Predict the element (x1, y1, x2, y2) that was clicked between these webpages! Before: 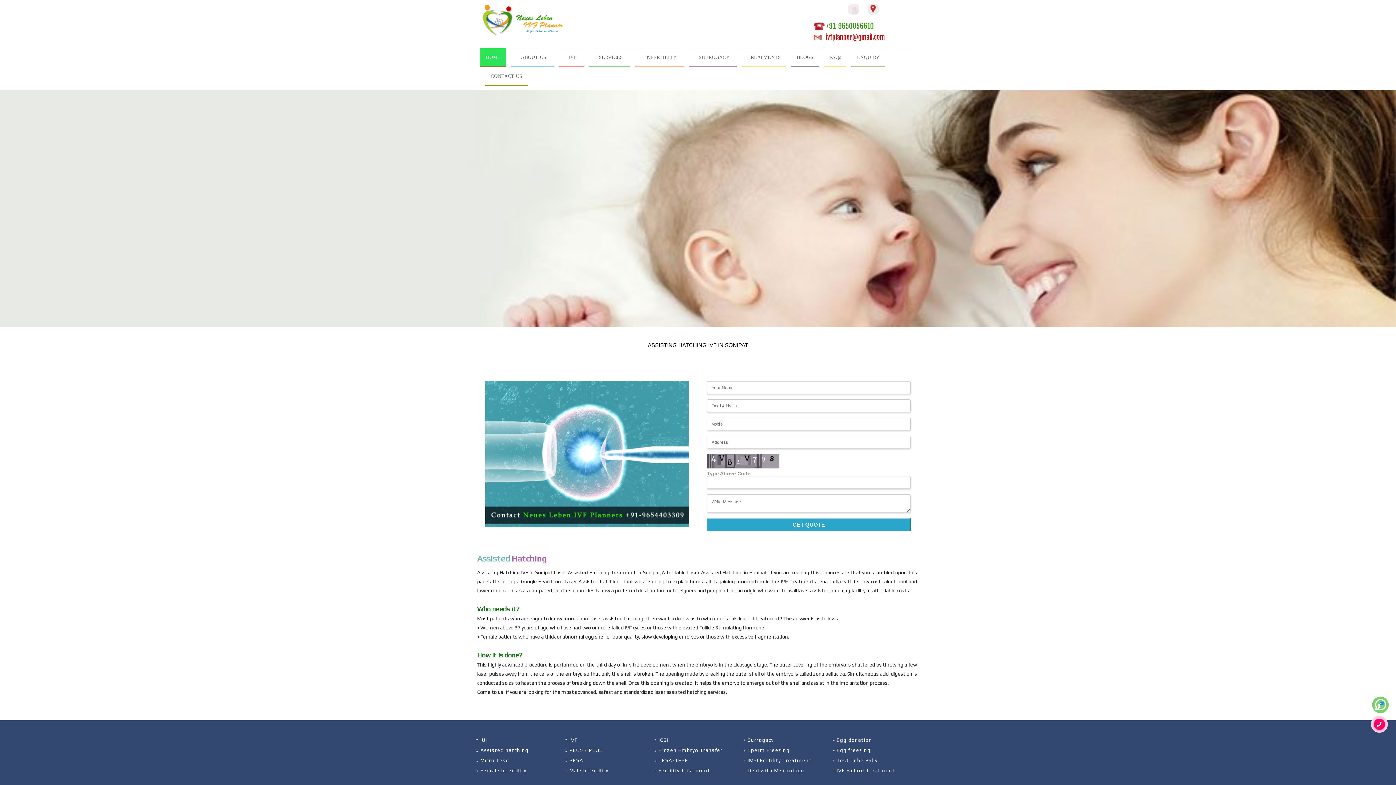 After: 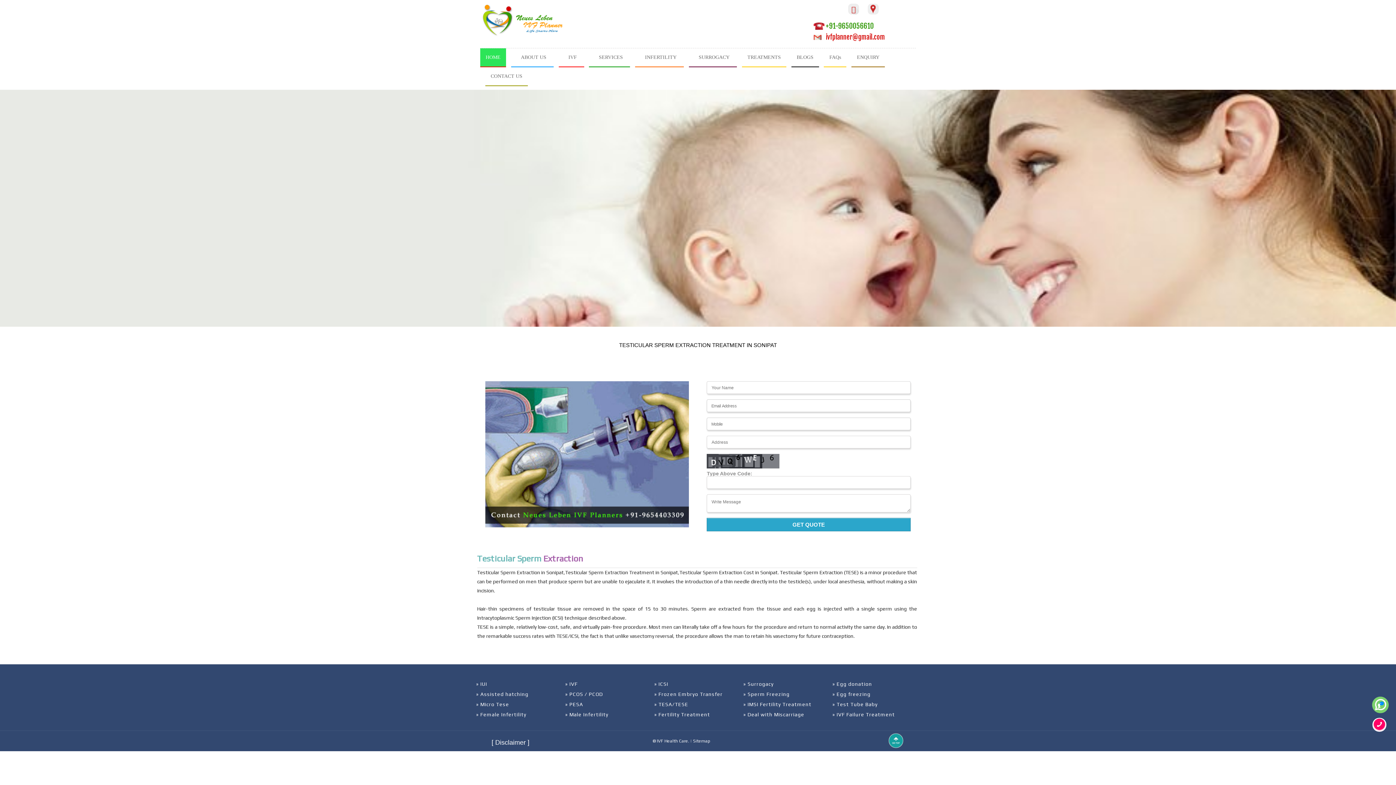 Action: bbox: (654, 755, 743, 765) label: » TESA/TESE